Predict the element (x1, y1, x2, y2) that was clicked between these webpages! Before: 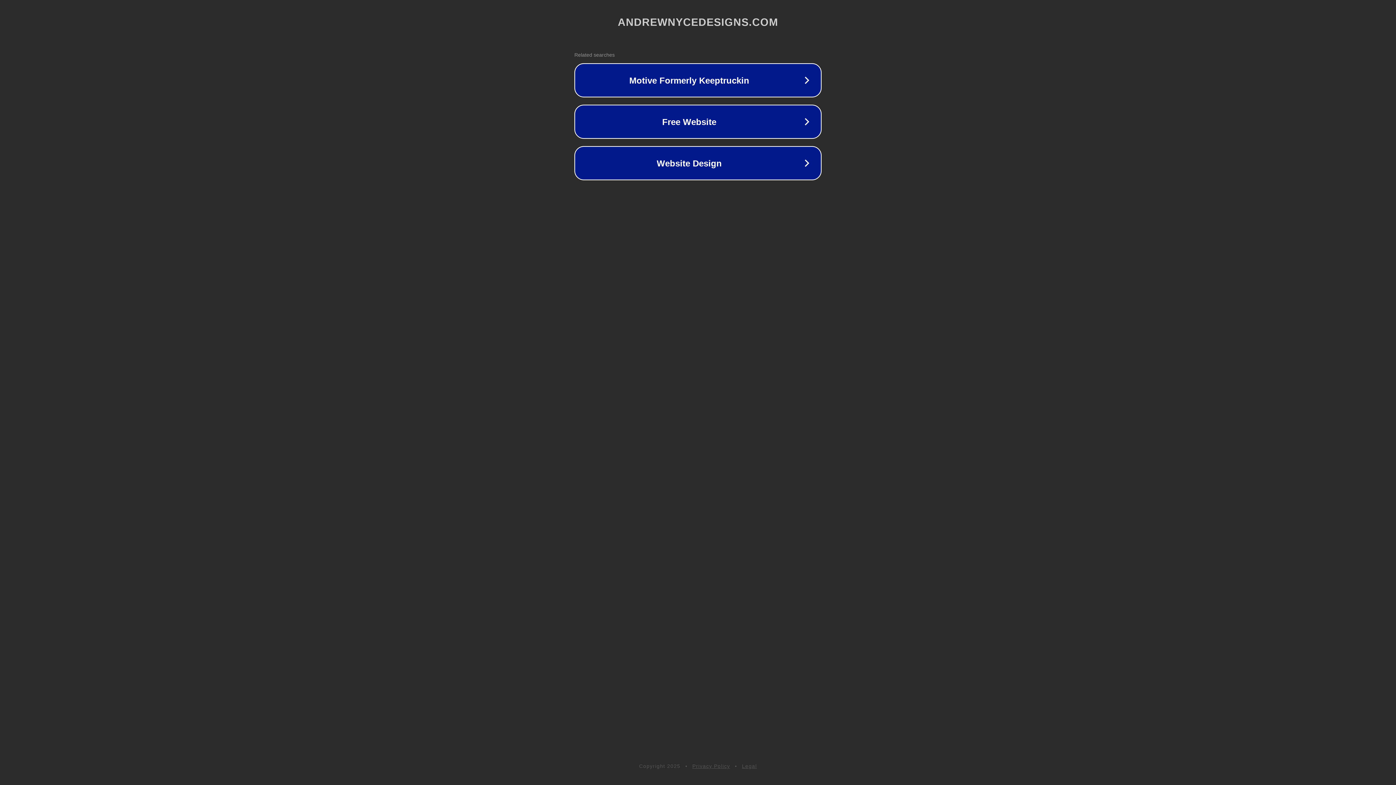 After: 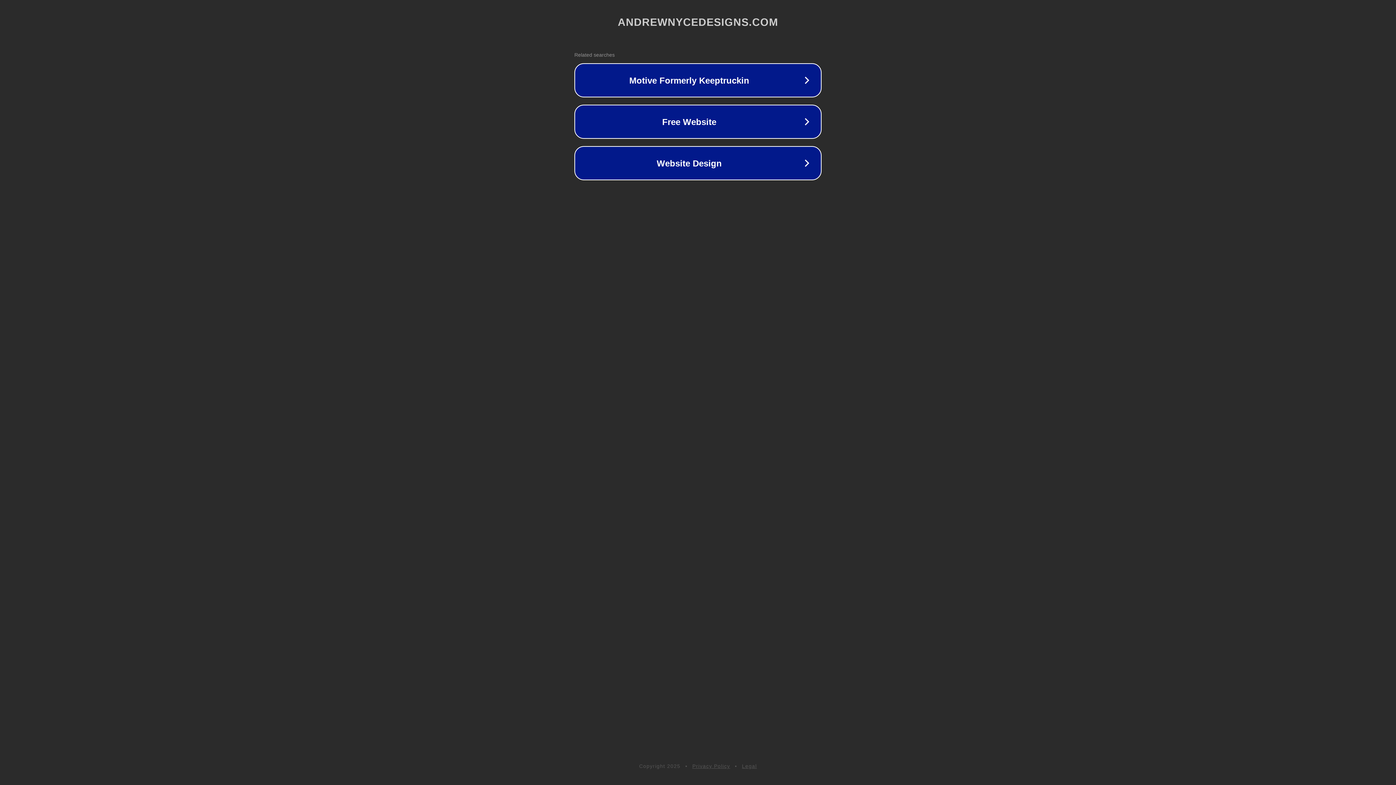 Action: label: Legal bbox: (742, 763, 757, 769)